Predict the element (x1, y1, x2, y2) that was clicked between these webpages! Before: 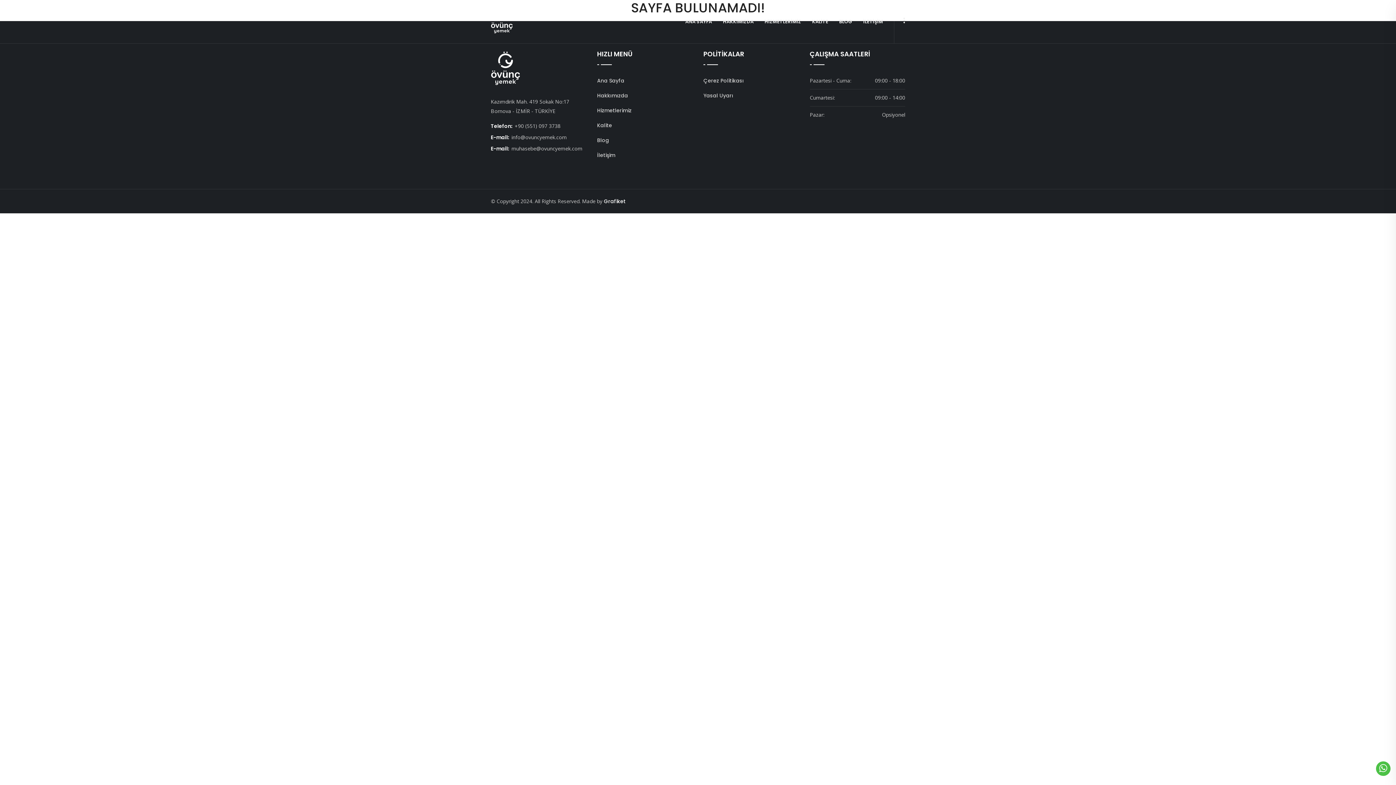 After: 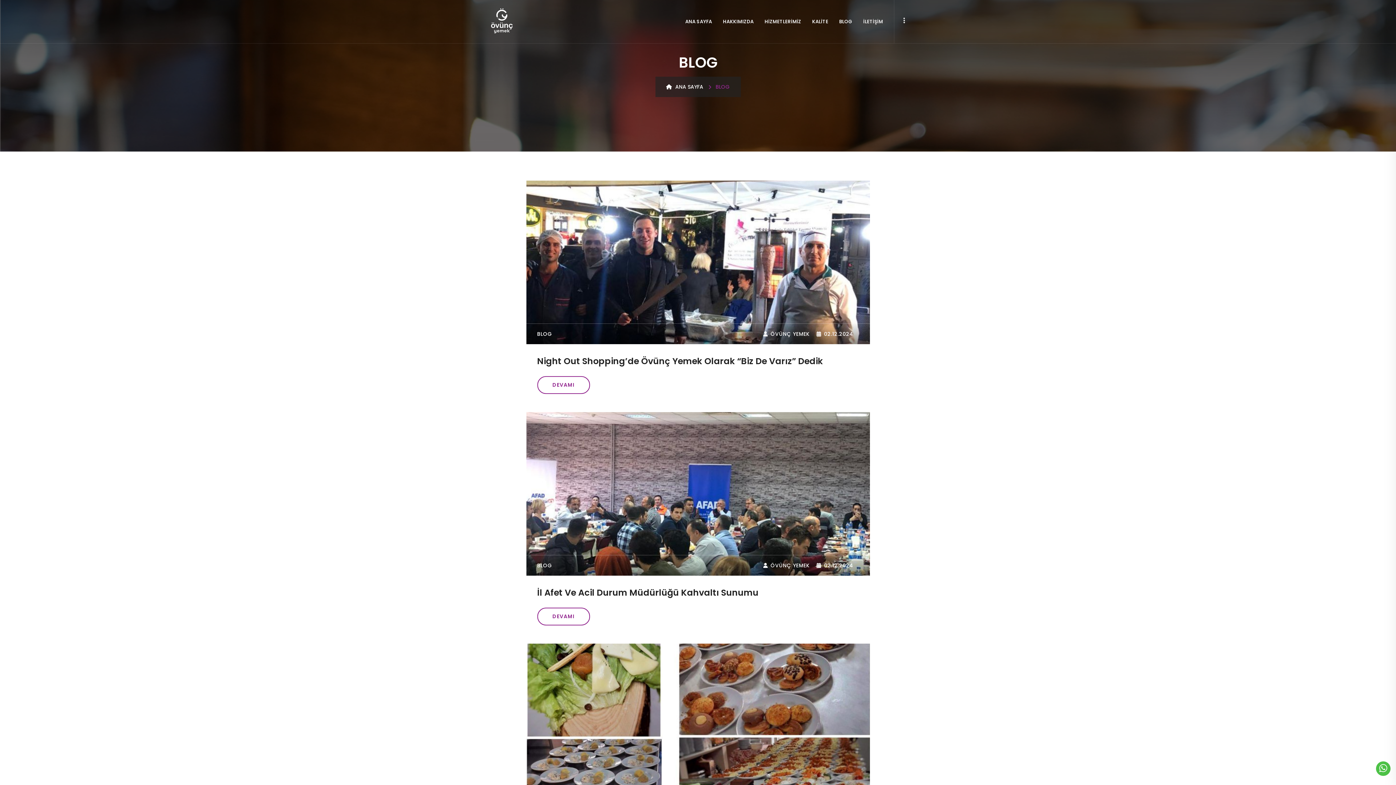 Action: label: Blog bbox: (597, 135, 609, 145)